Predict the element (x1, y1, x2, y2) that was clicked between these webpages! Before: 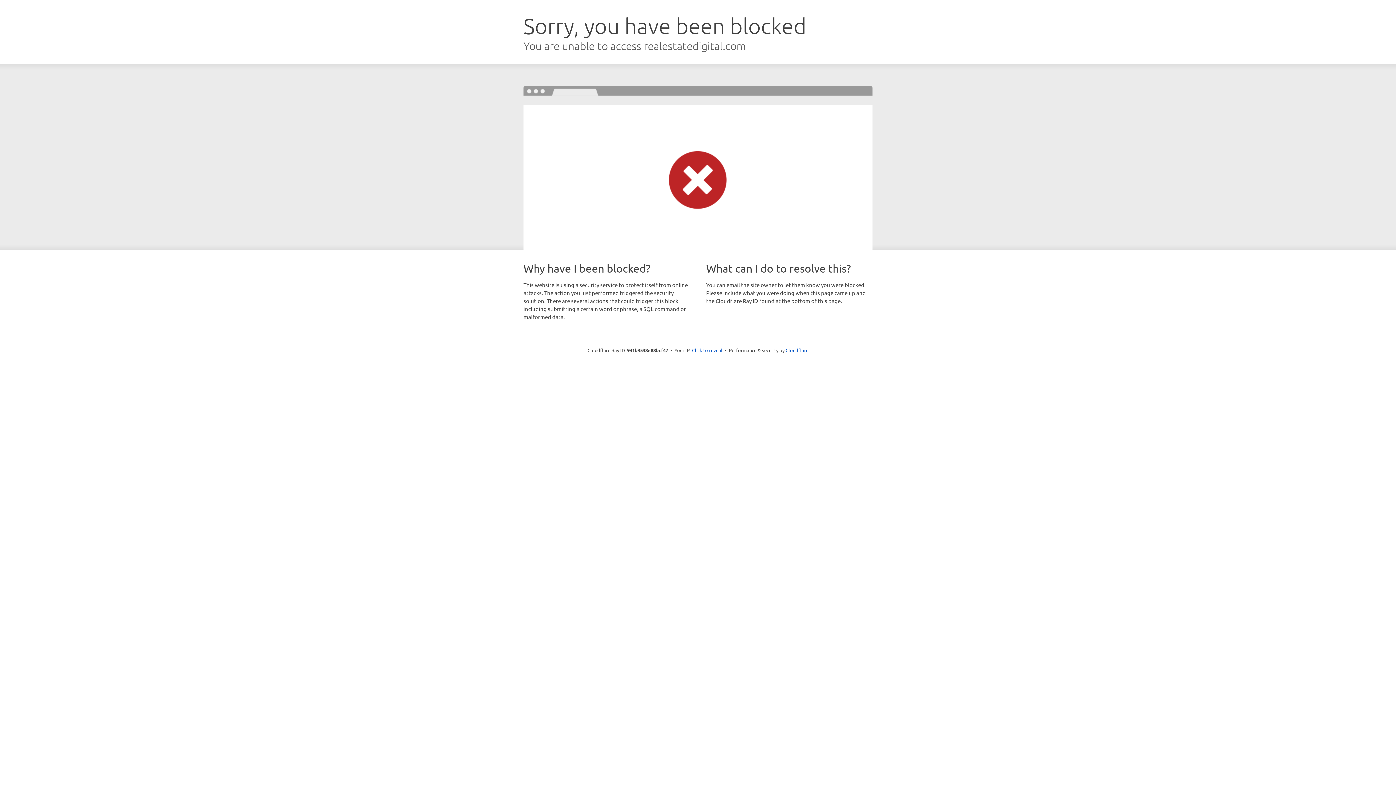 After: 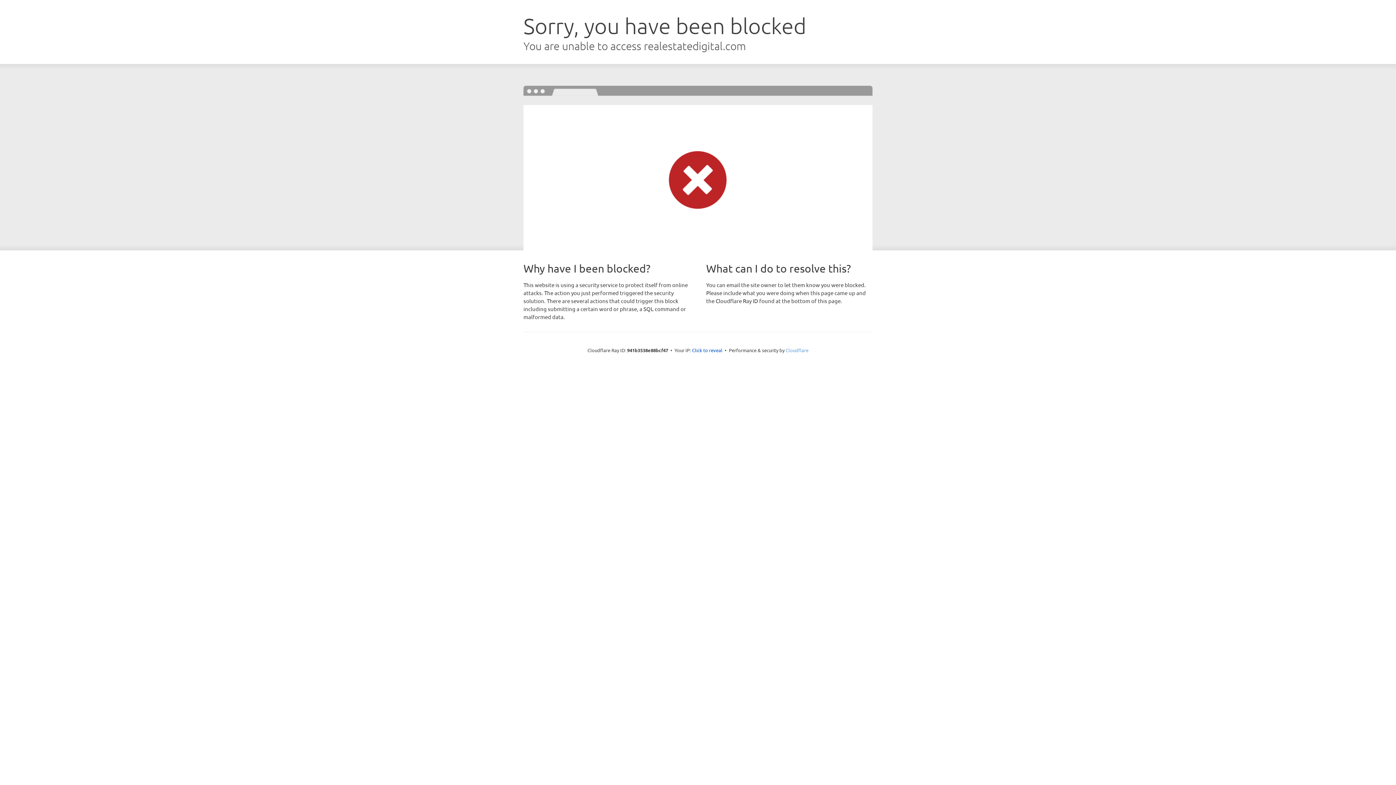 Action: bbox: (785, 347, 808, 353) label: Cloudflare